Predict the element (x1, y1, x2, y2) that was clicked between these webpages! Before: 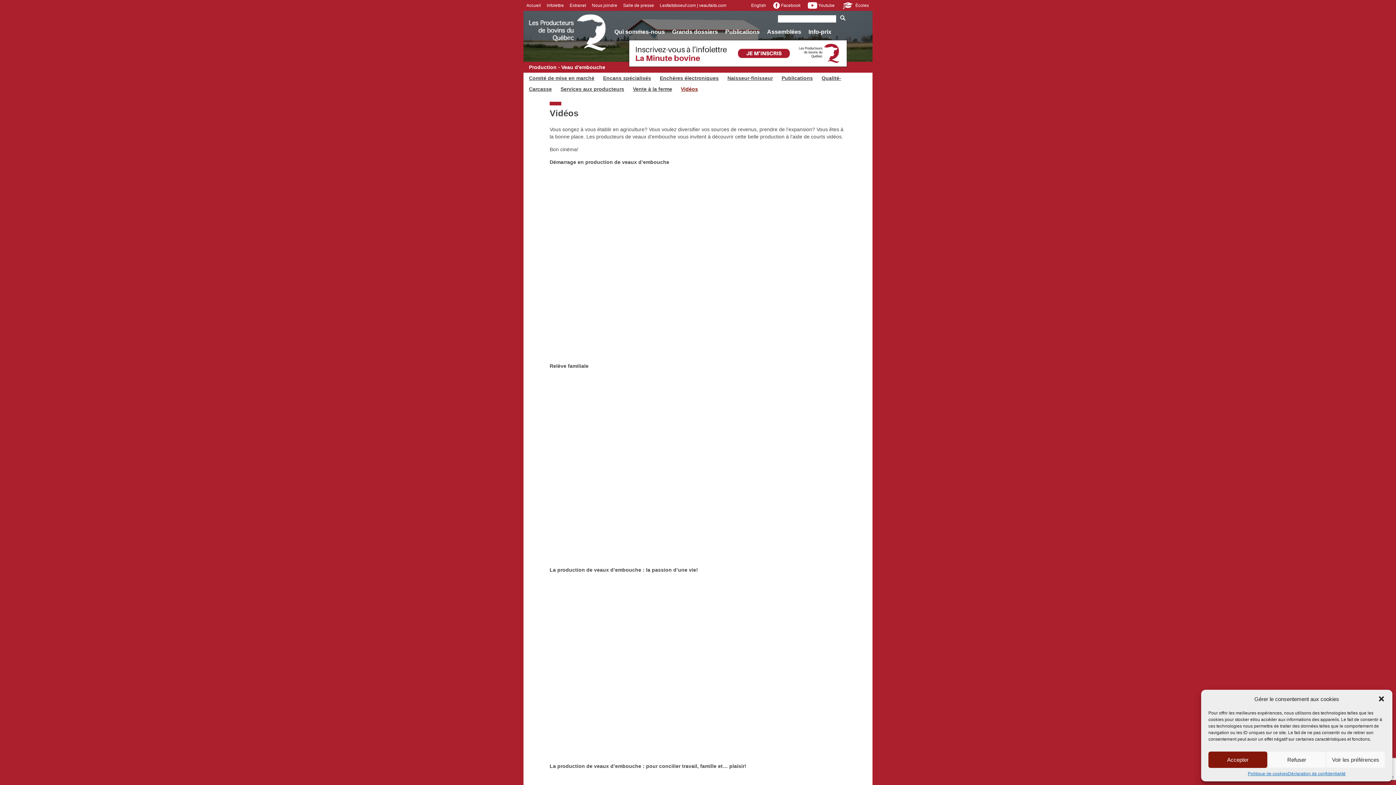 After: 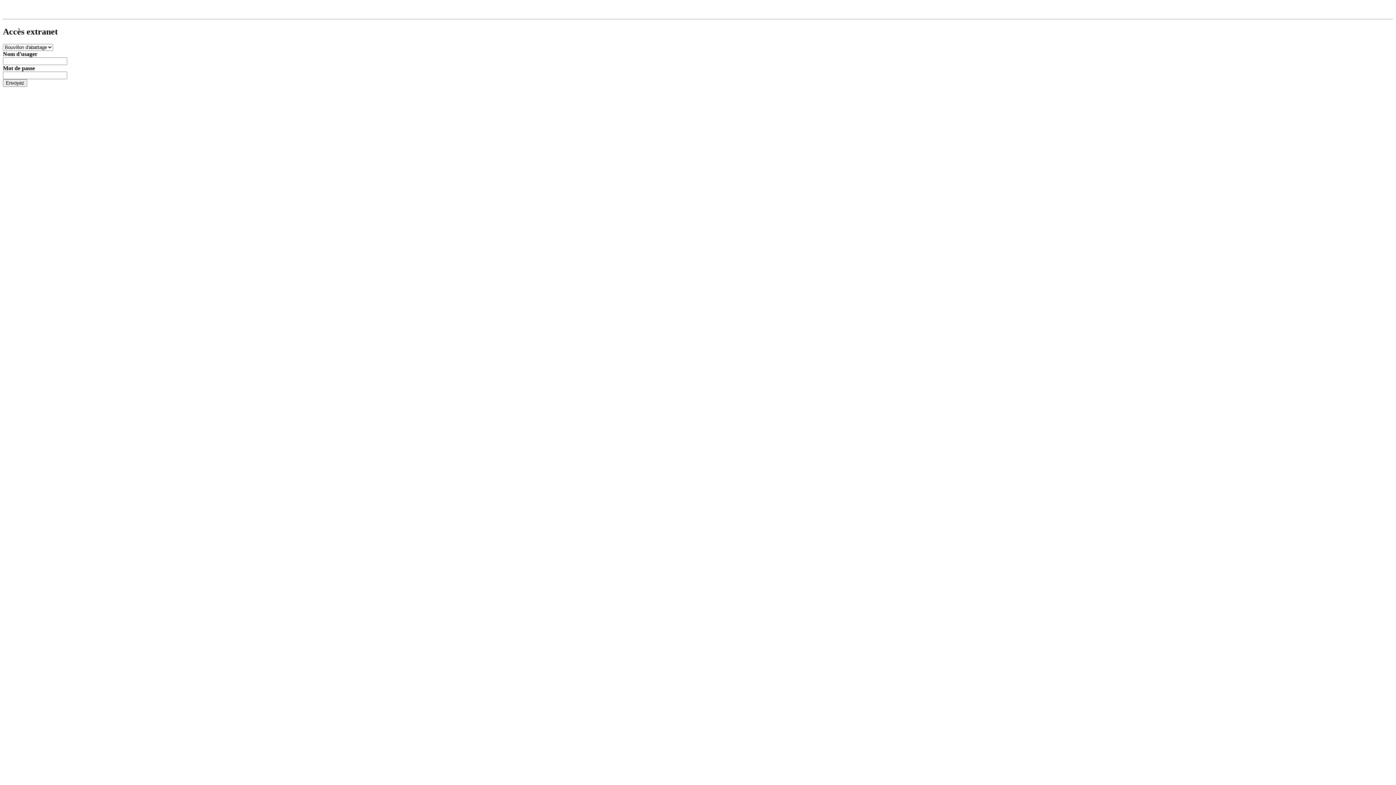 Action: bbox: (569, 2, 586, 8) label: Extranet